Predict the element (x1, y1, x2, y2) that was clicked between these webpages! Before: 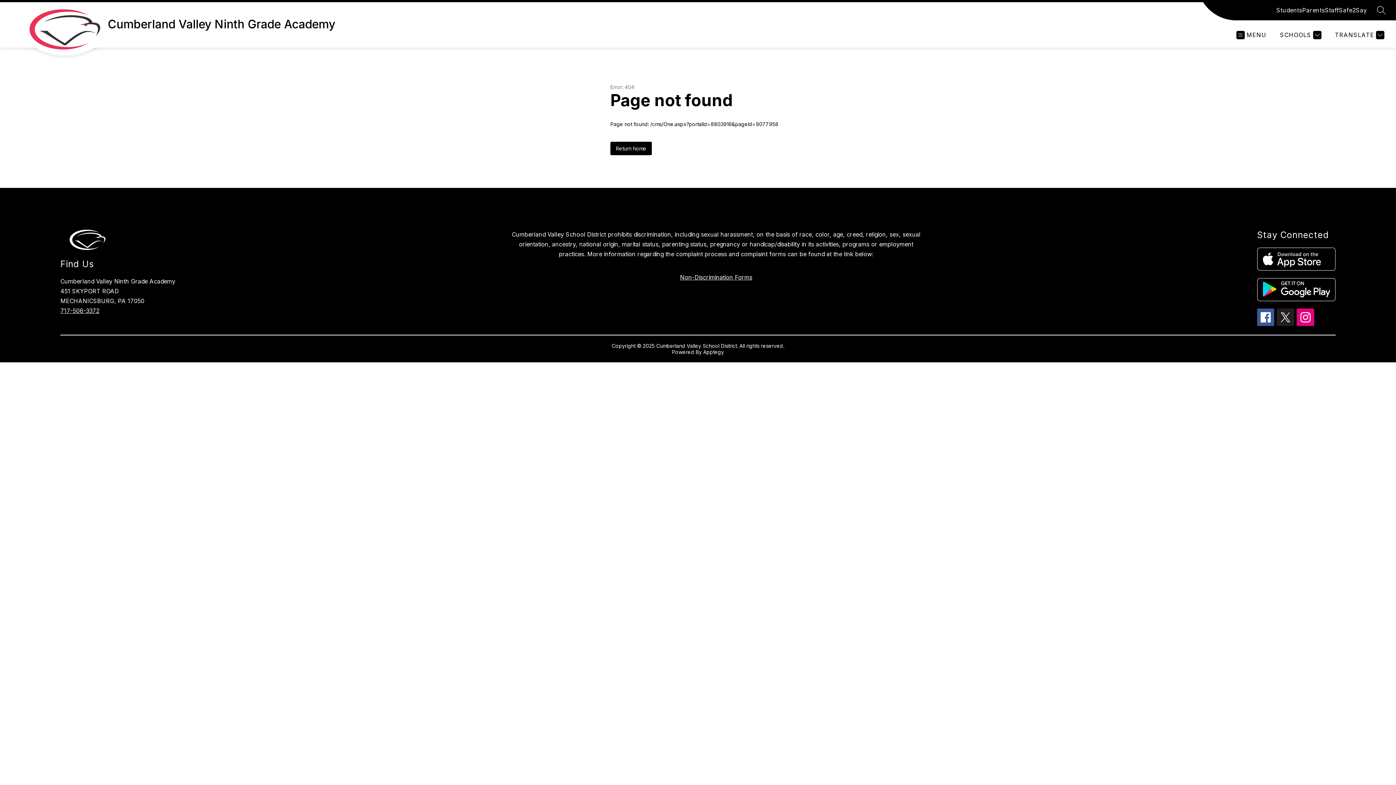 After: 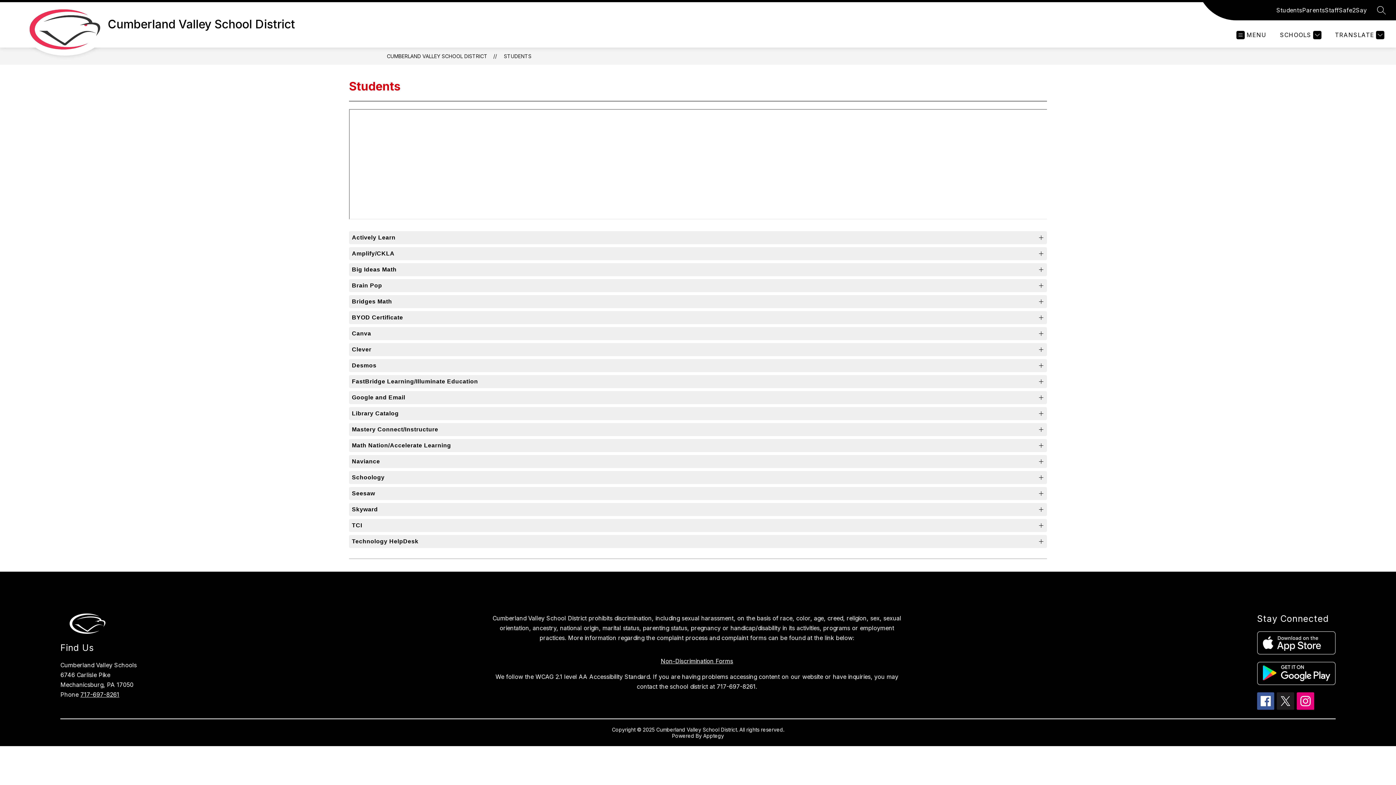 Action: bbox: (1276, 5, 1302, 14) label: Students